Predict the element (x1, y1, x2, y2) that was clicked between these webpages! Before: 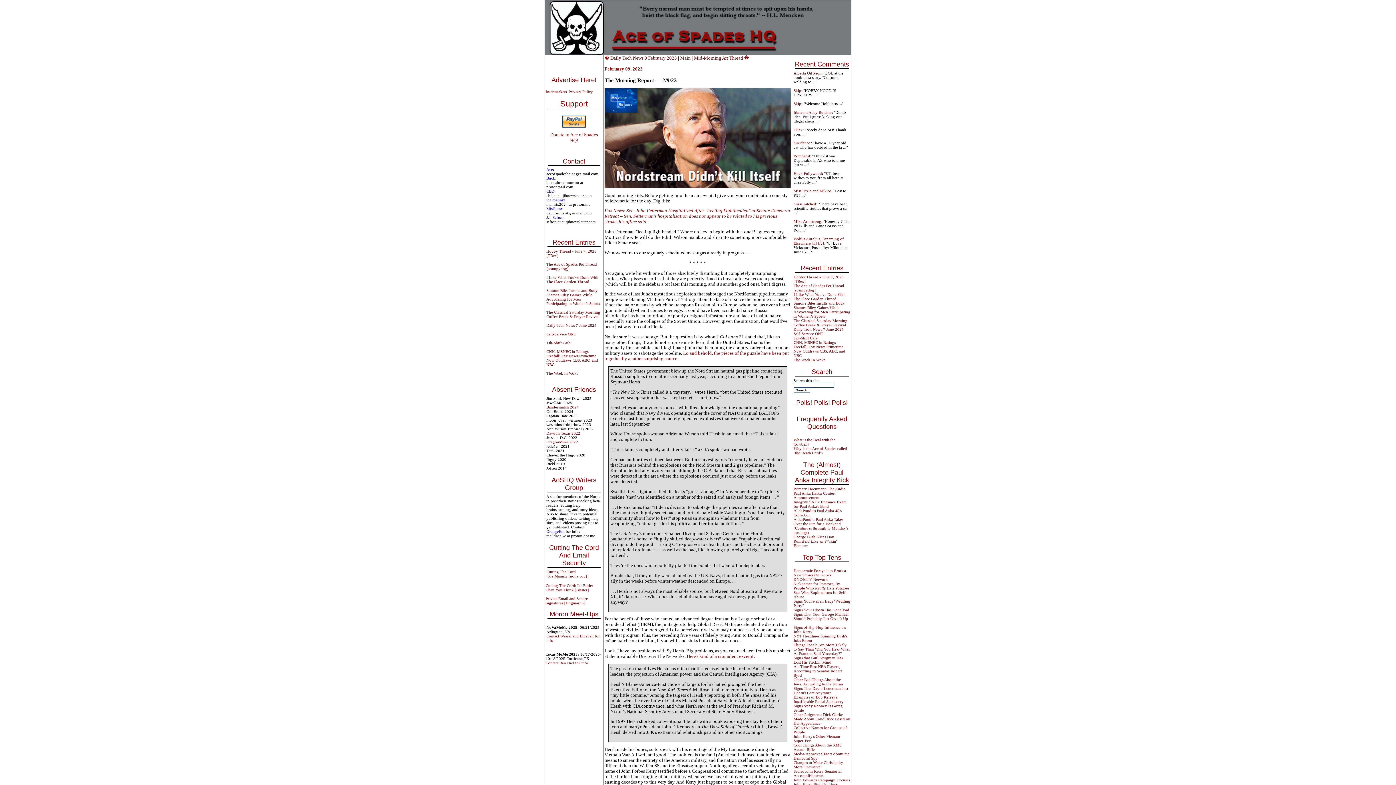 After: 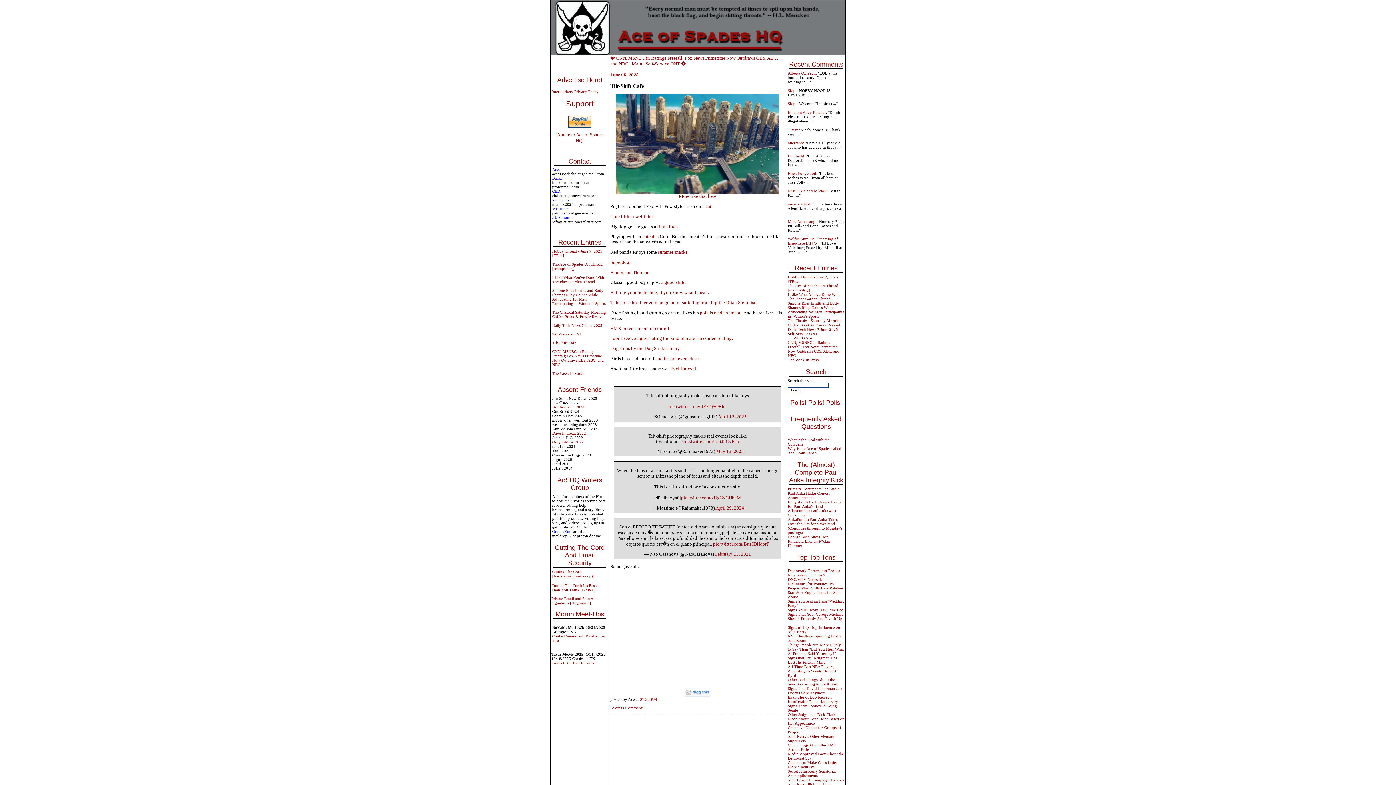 Action: bbox: (793, 336, 817, 340) label: Tilt-Shift Cafe